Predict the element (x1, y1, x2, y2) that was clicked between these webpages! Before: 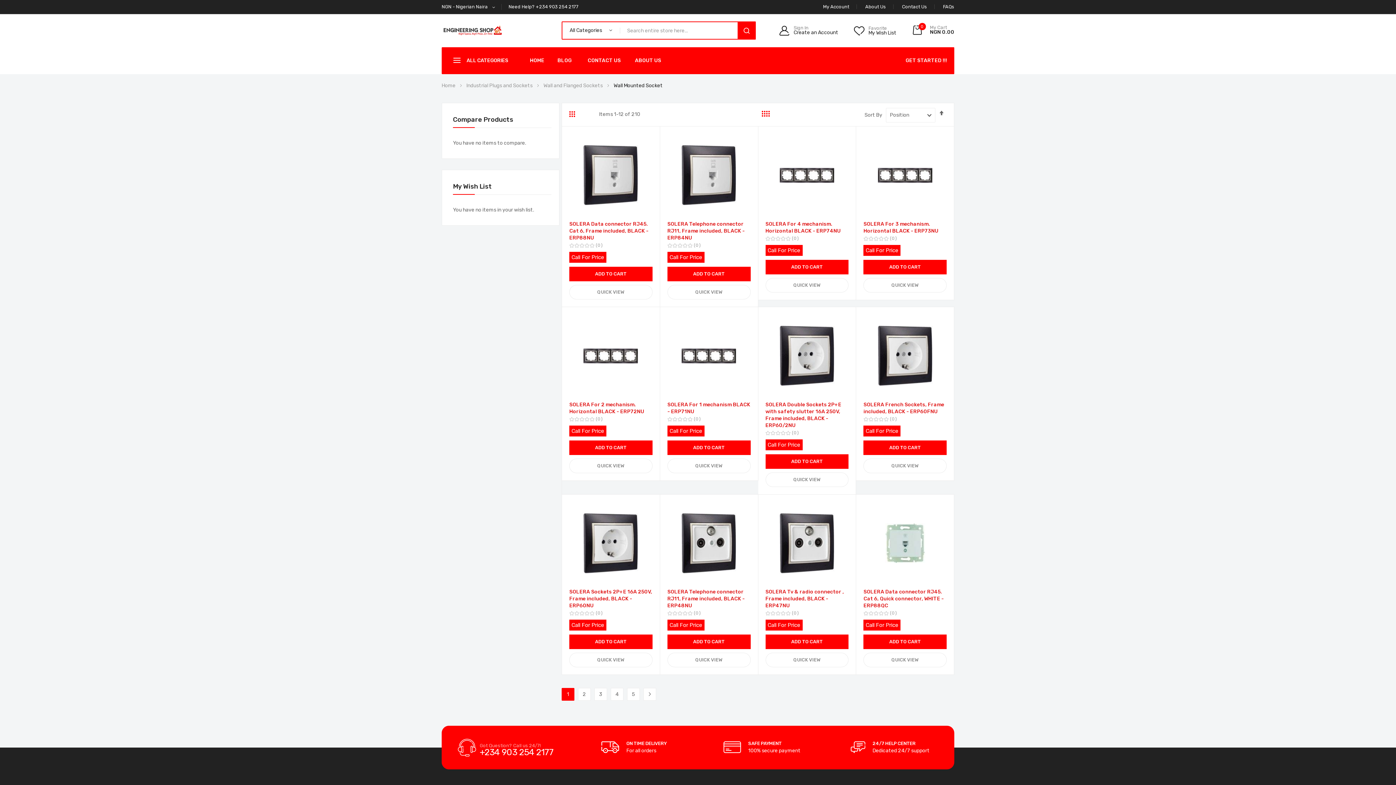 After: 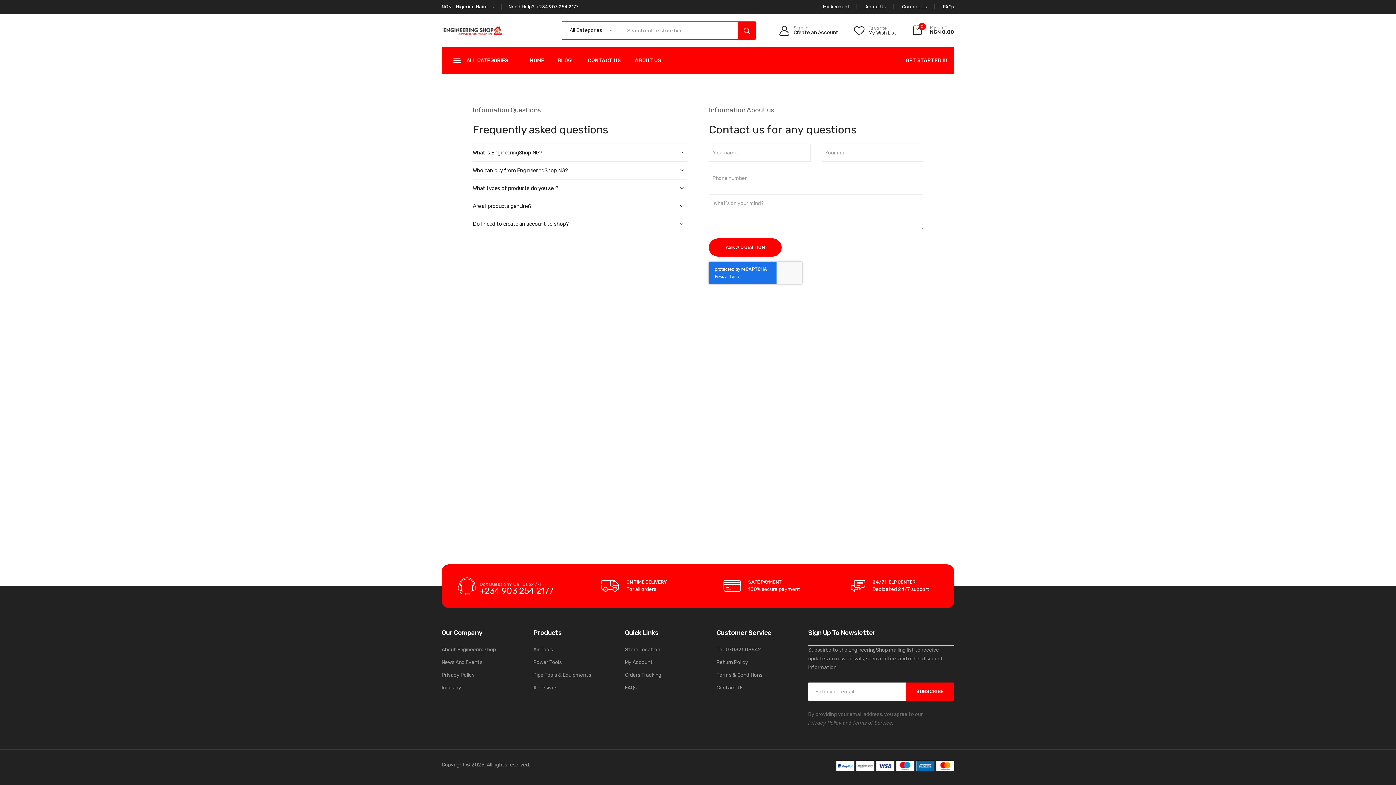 Action: bbox: (667, 415, 704, 424) label: Call For Price